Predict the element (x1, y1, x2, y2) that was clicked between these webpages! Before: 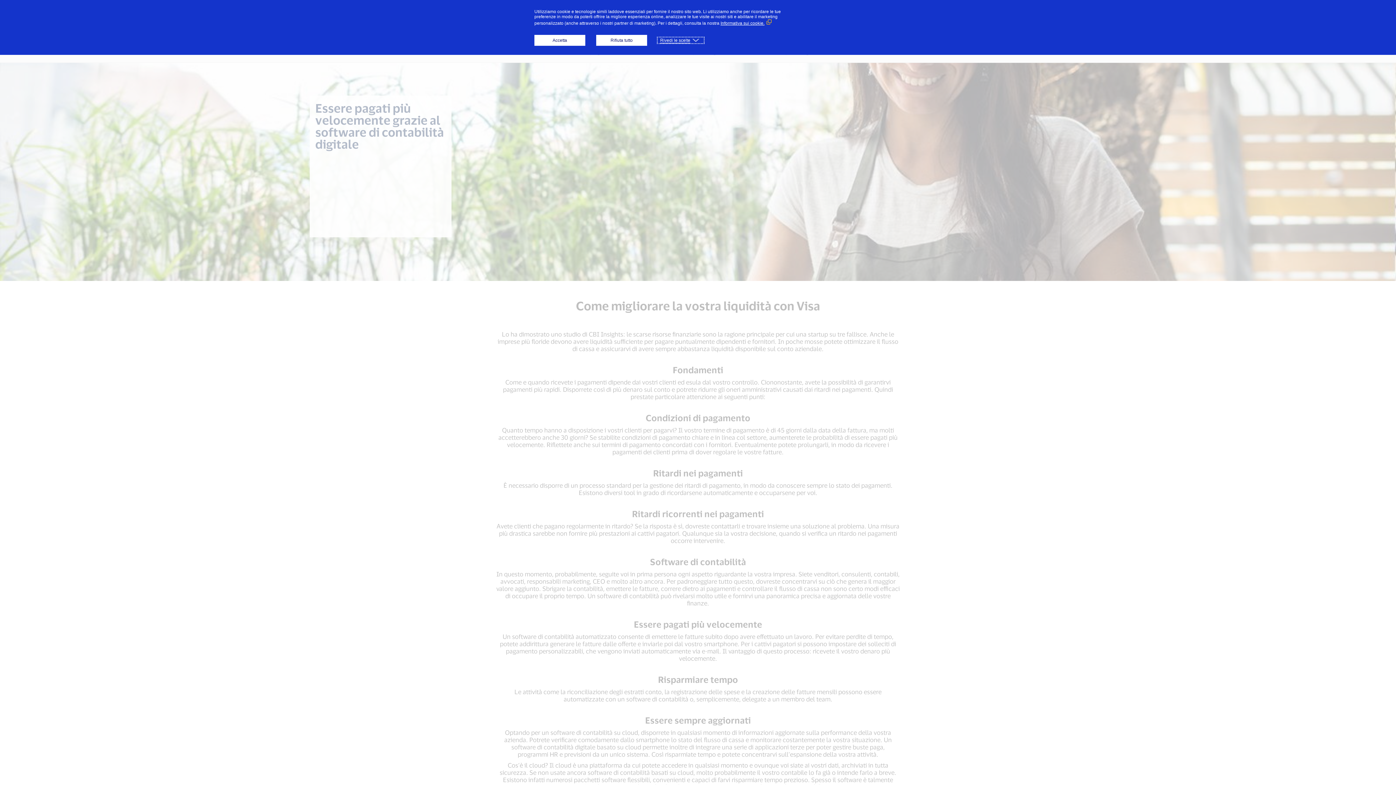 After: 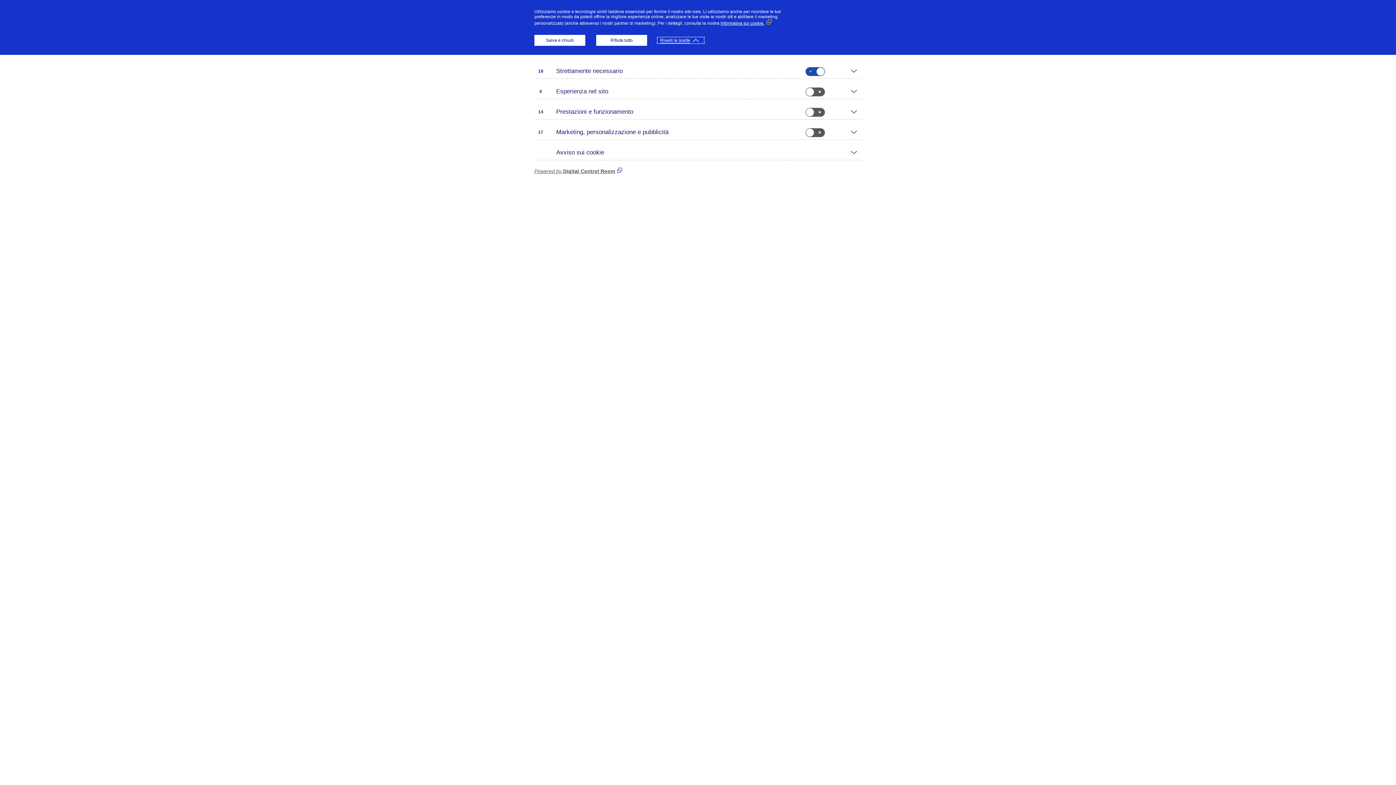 Action: label: Rivedi le scelte bbox: (658, 37, 703, 42)